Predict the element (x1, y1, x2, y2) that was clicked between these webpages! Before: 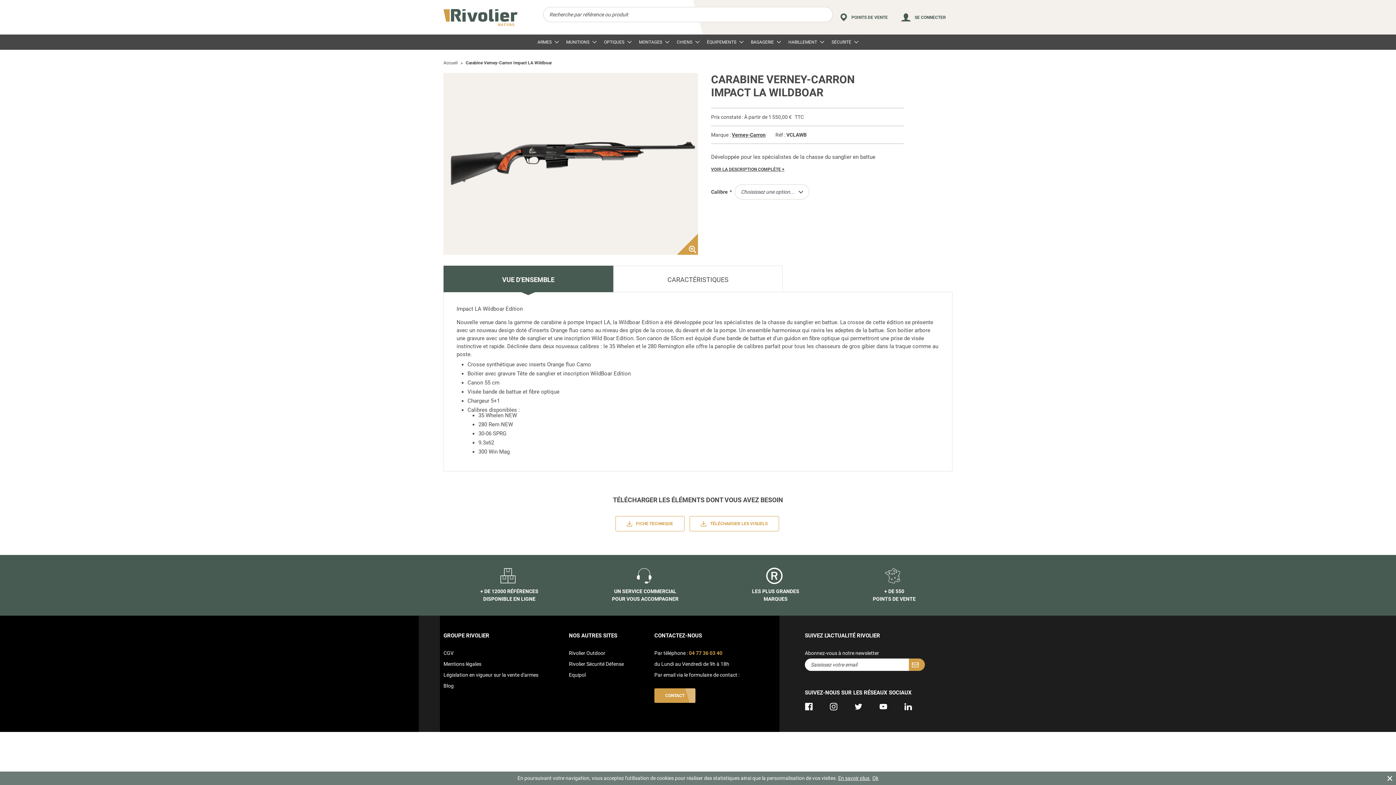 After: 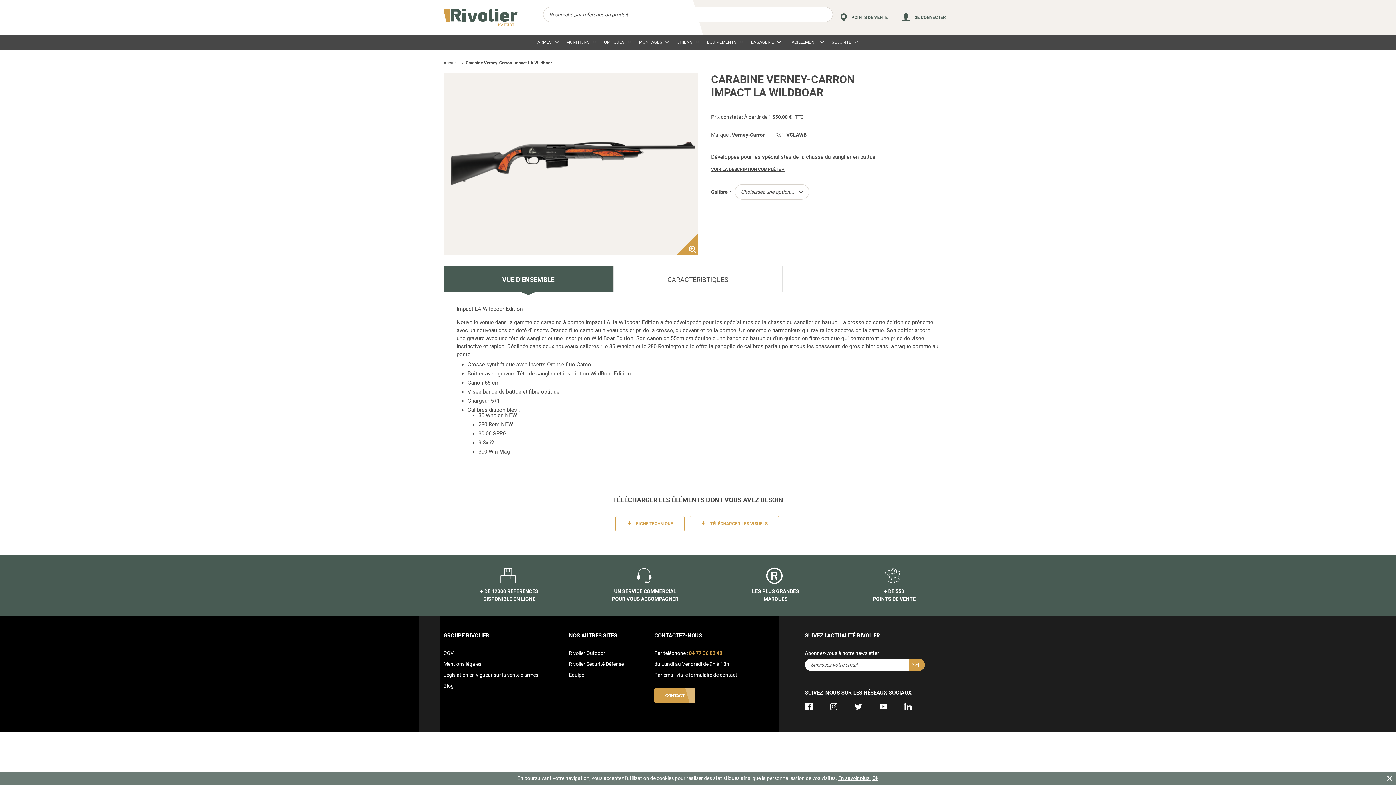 Action: bbox: (879, 700, 887, 714)